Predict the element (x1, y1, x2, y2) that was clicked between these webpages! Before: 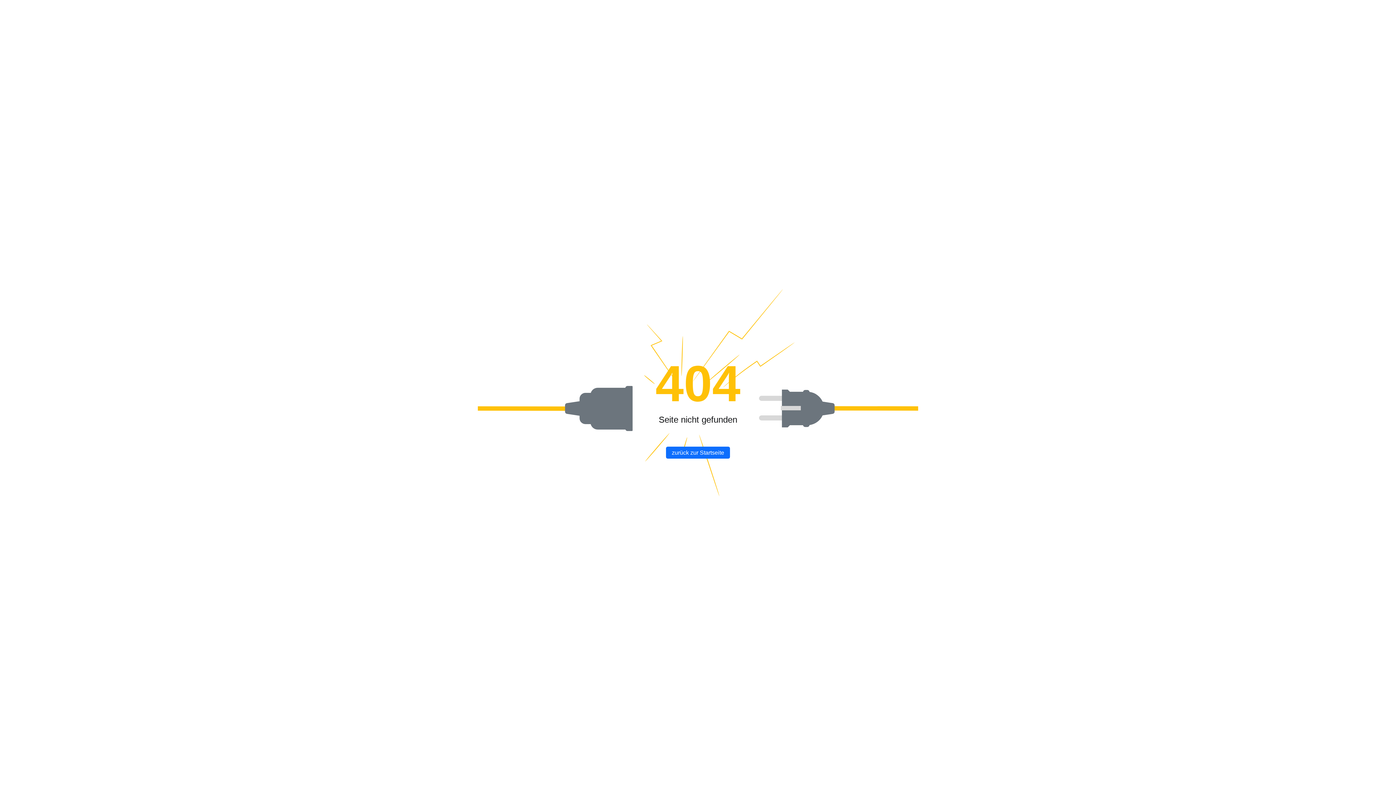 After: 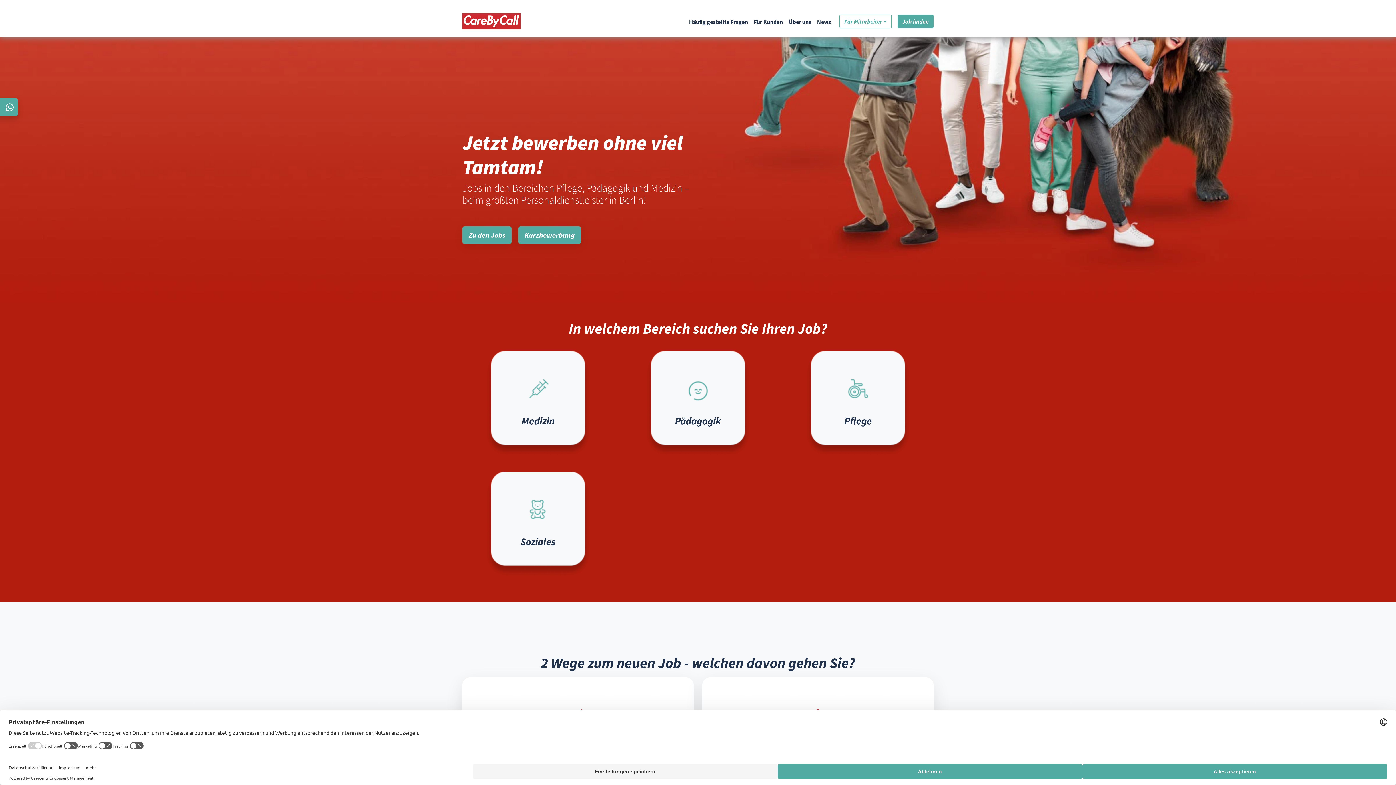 Action: label: zurück zur Startseite bbox: (666, 446, 730, 458)